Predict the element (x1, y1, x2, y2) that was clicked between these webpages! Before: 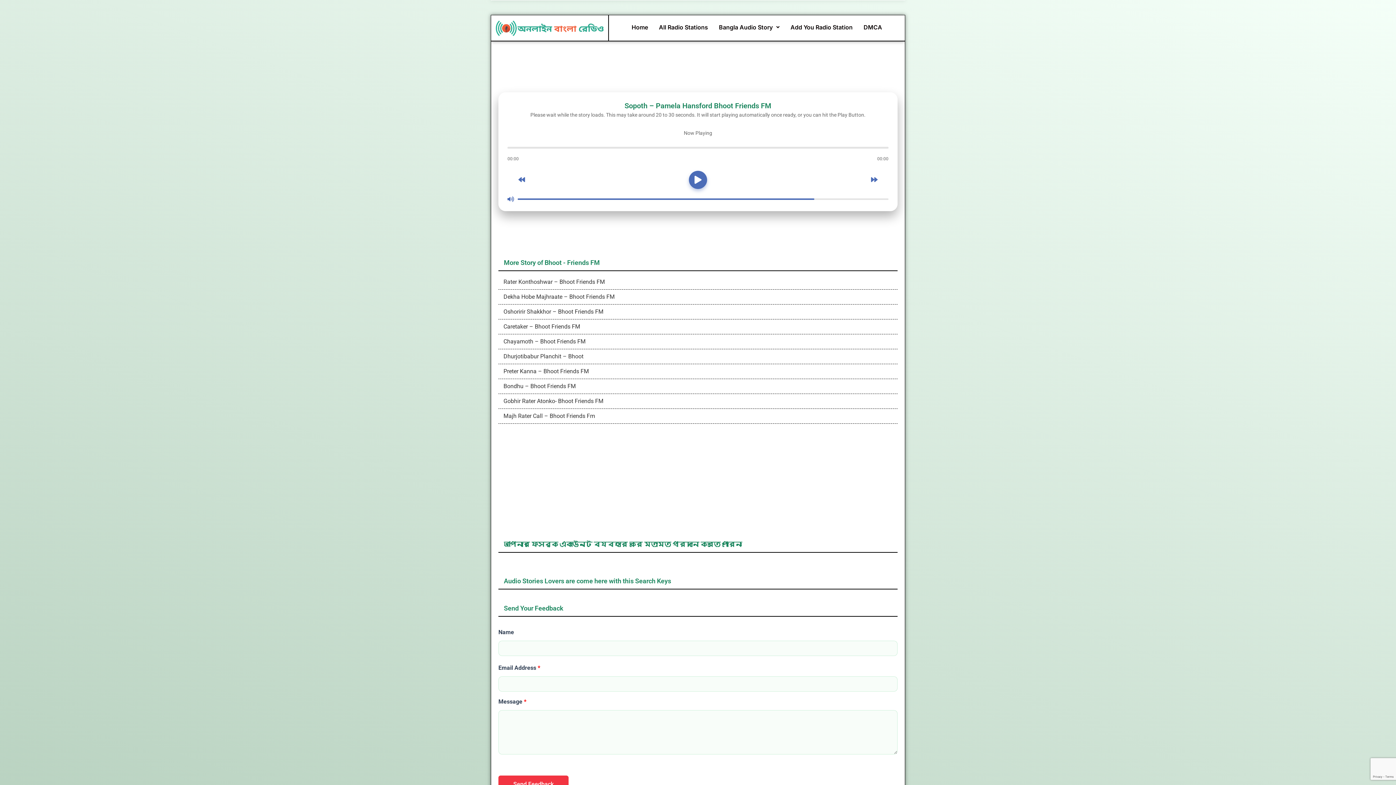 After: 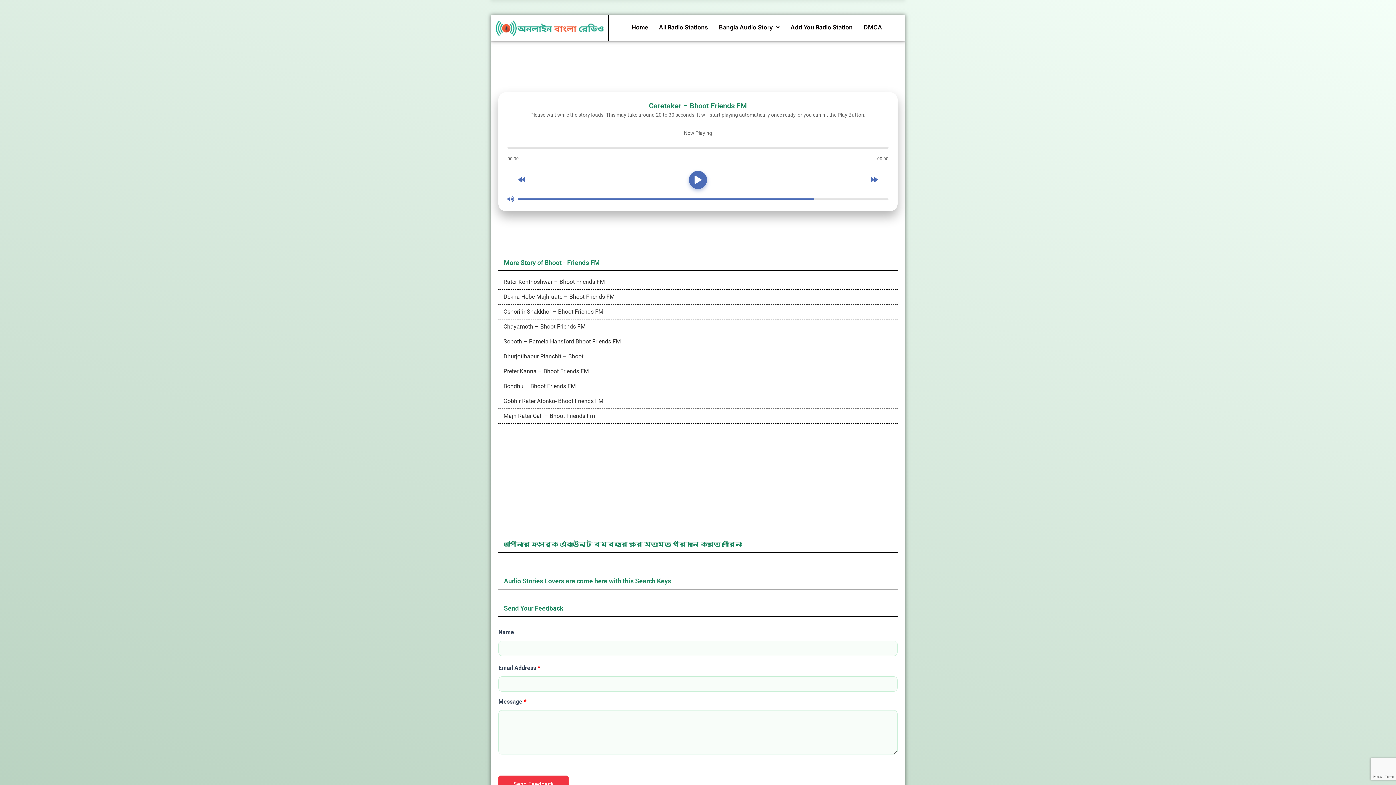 Action: label:  Caretaker – Bhoot Friends FM bbox: (498, 319, 897, 334)